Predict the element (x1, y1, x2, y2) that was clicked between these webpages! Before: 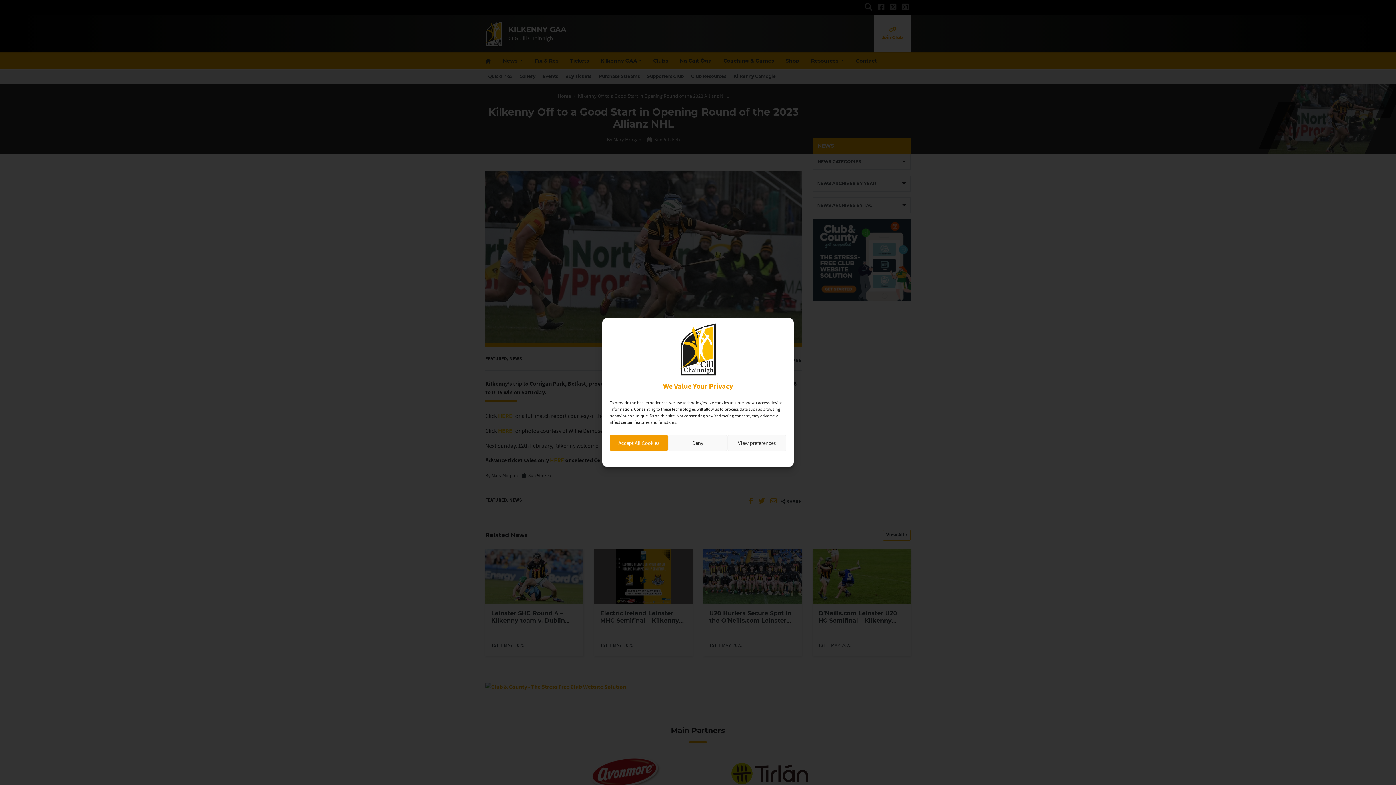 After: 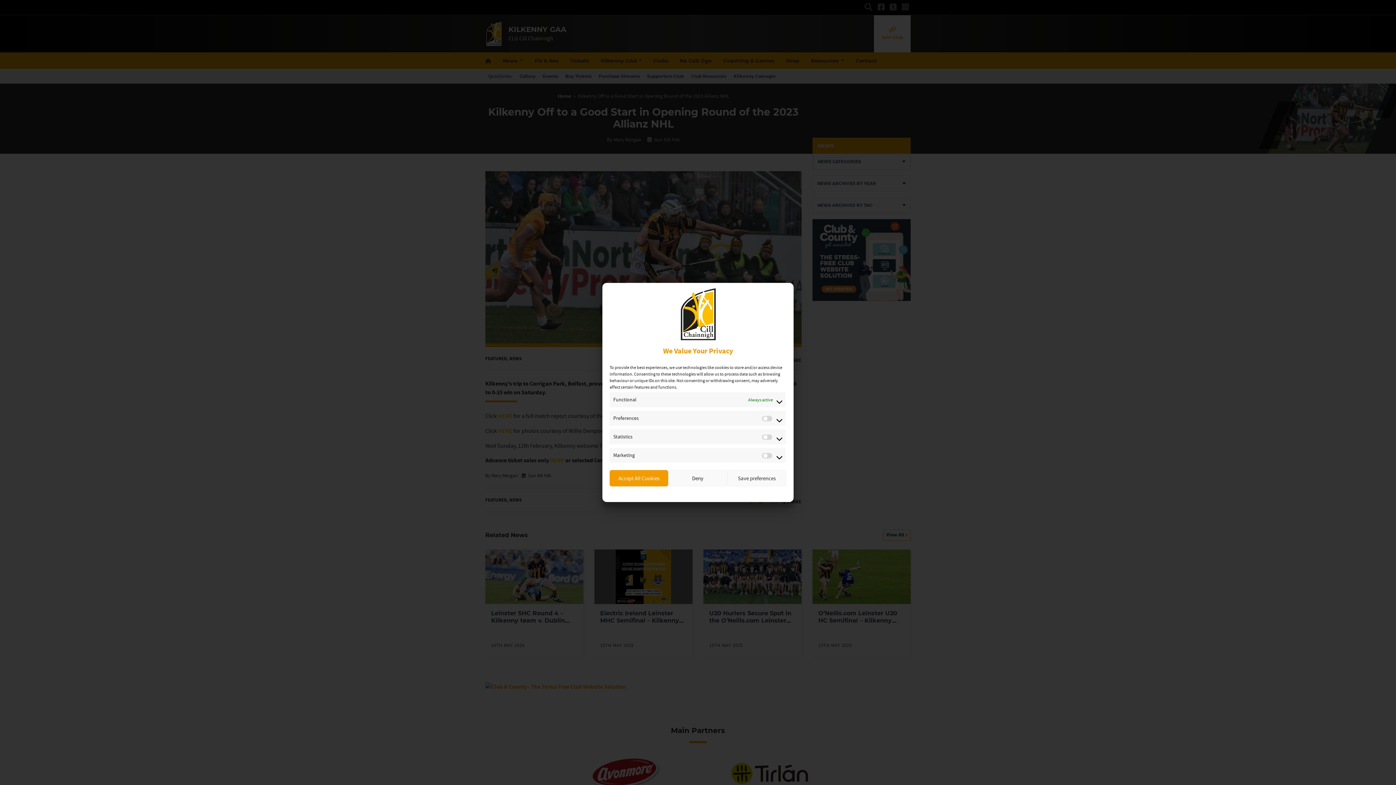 Action: label: View preferences bbox: (727, 435, 786, 451)